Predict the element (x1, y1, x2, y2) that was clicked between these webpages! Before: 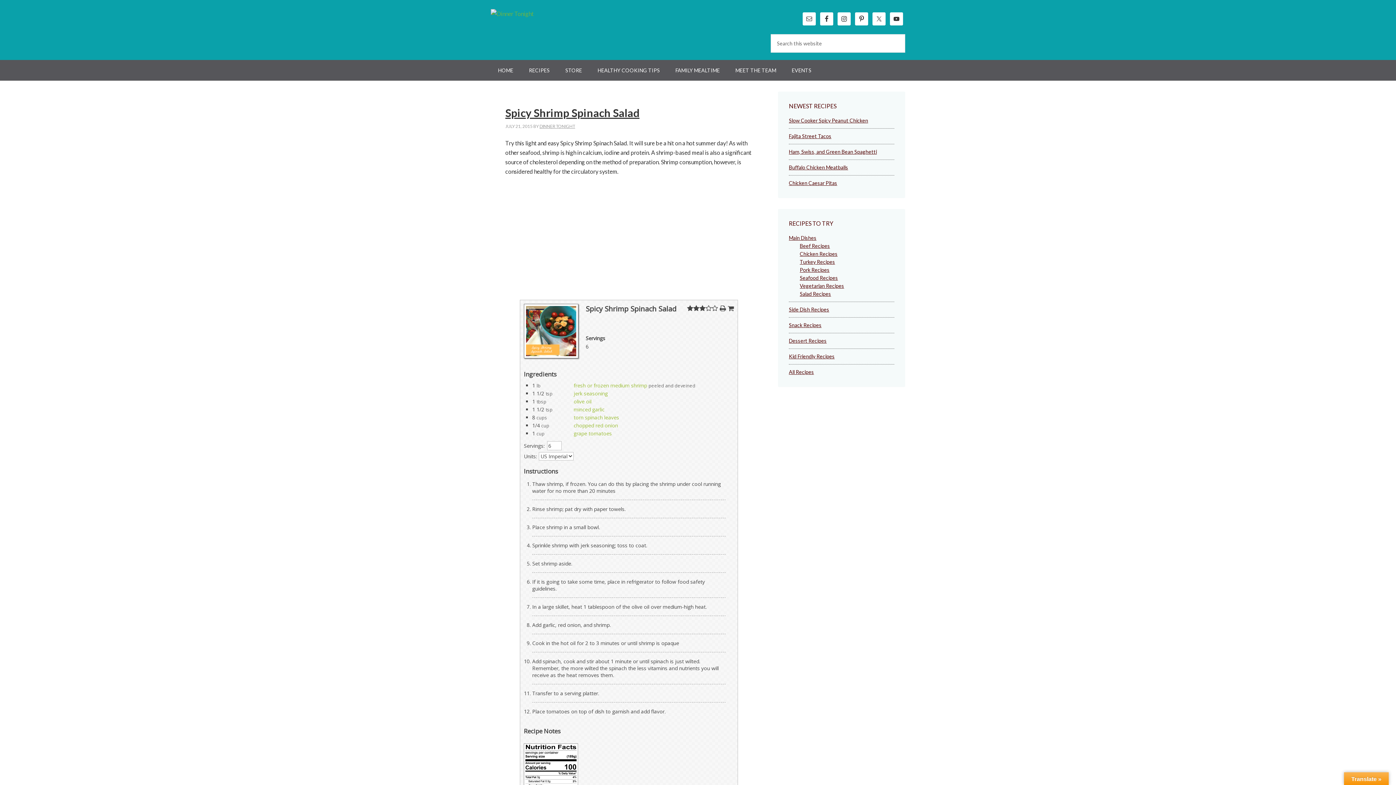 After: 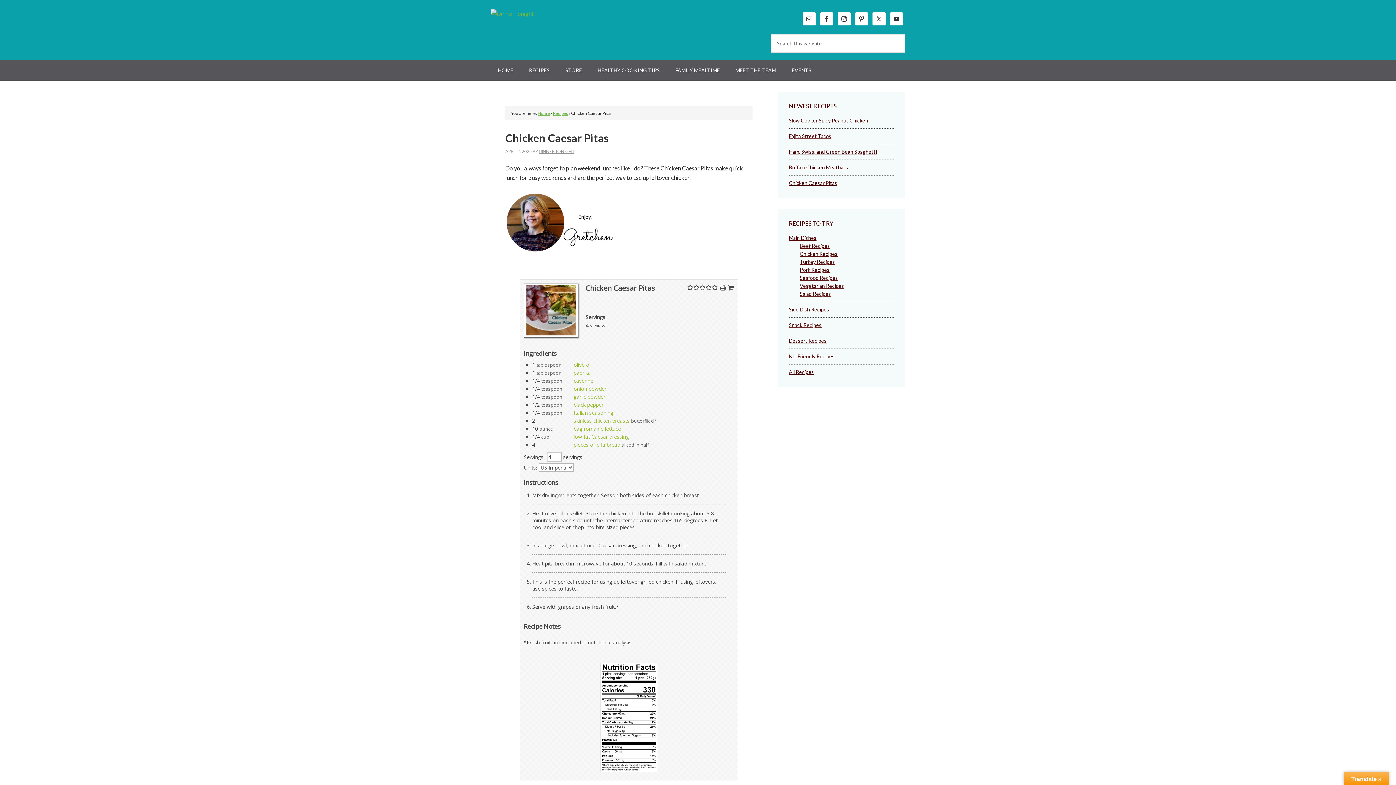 Action: label: Chicken Caesar Pitas bbox: (789, 180, 837, 186)